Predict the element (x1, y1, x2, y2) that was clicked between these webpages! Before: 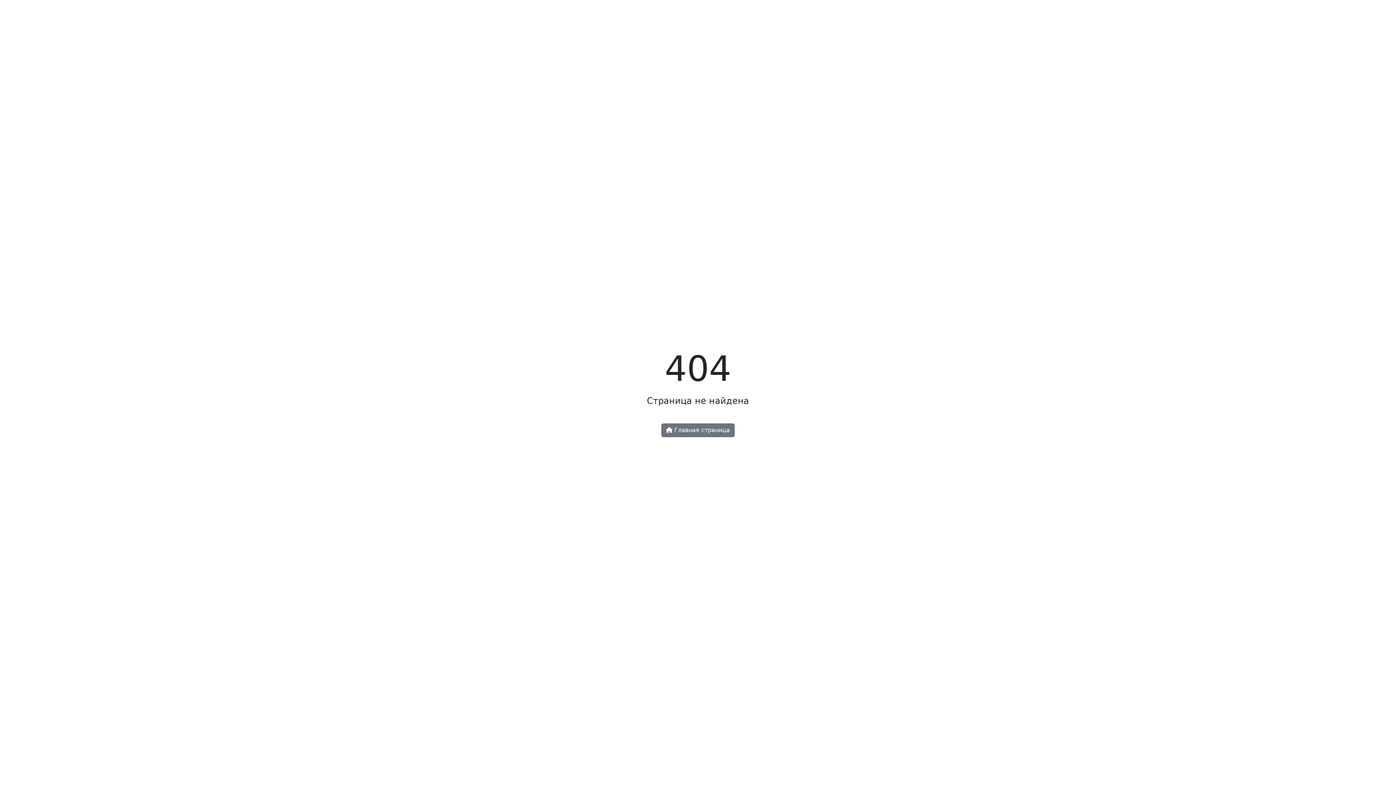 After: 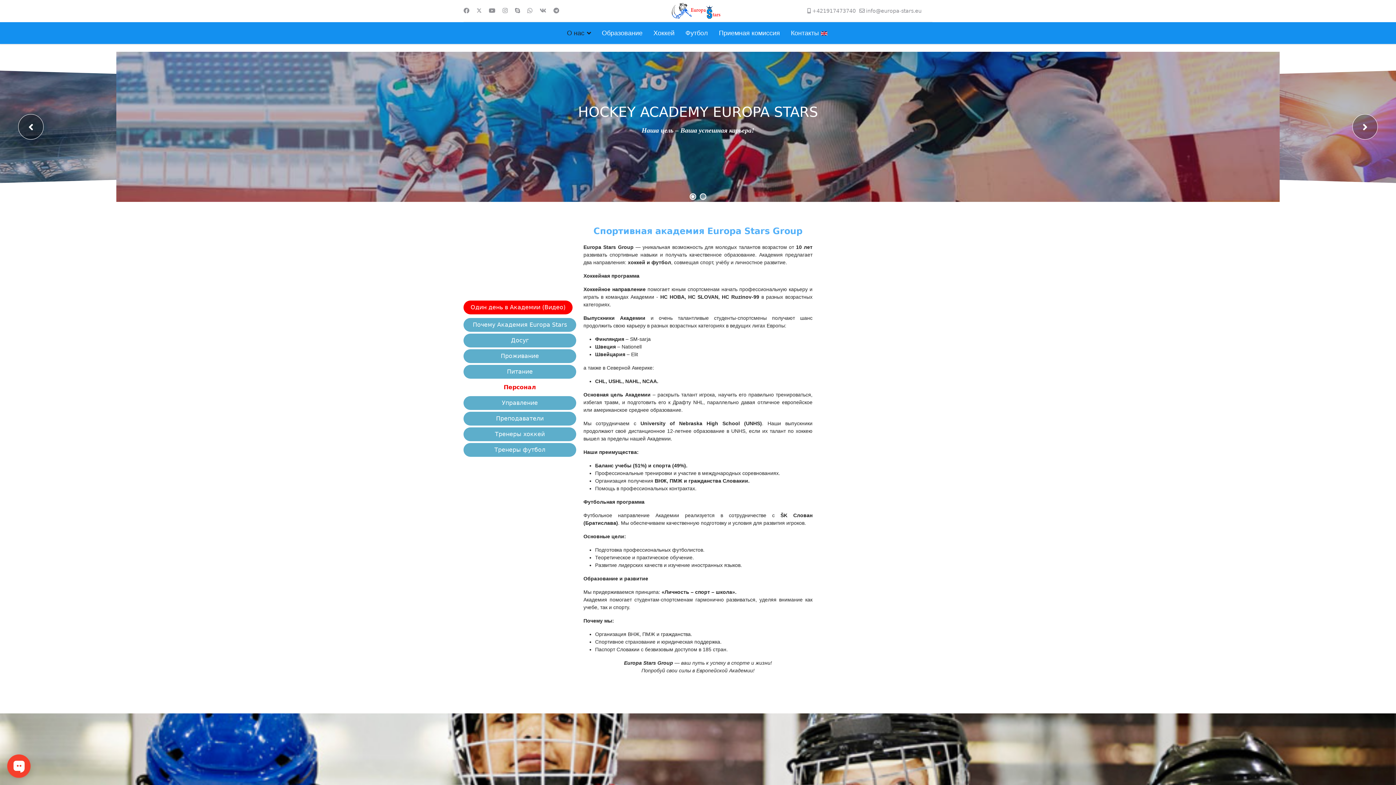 Action: label:  Главная страница bbox: (661, 423, 734, 437)